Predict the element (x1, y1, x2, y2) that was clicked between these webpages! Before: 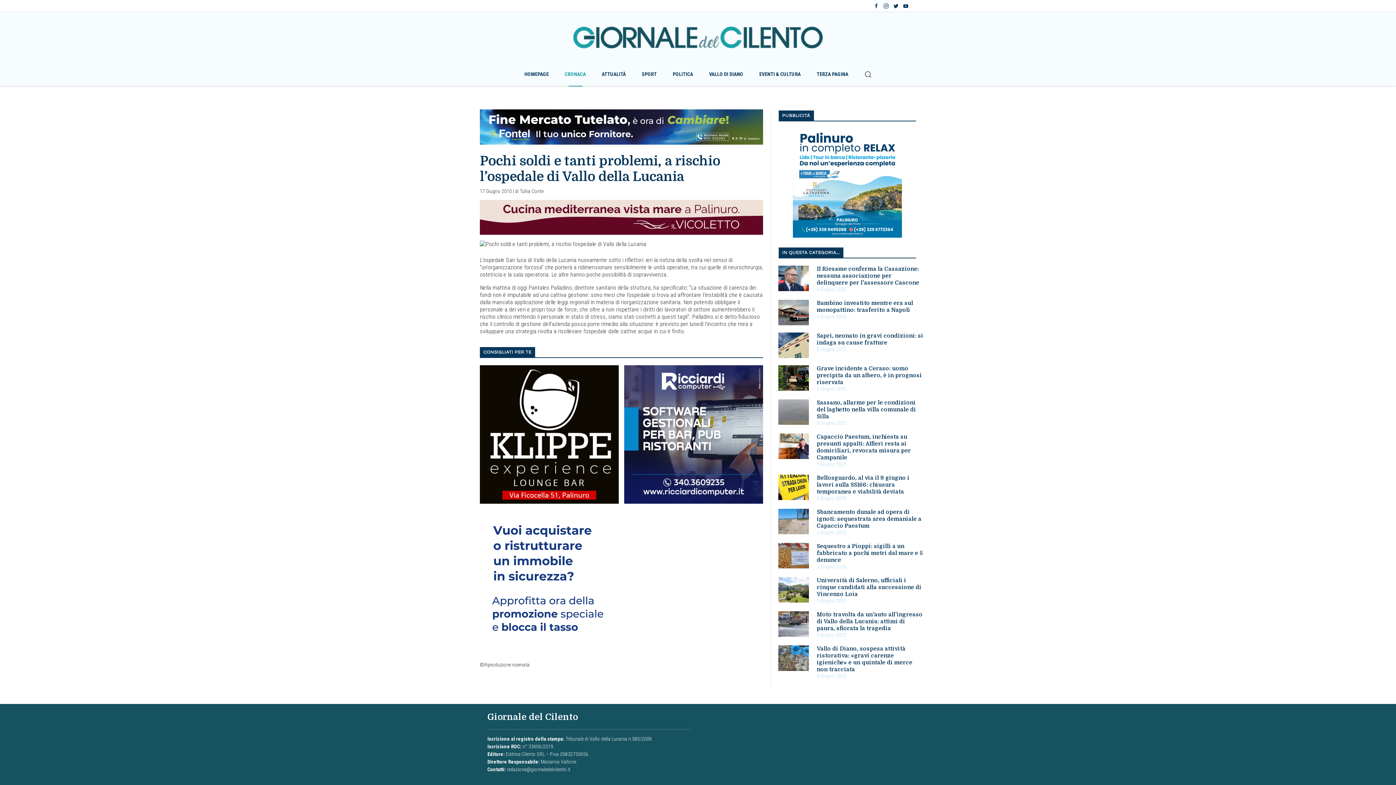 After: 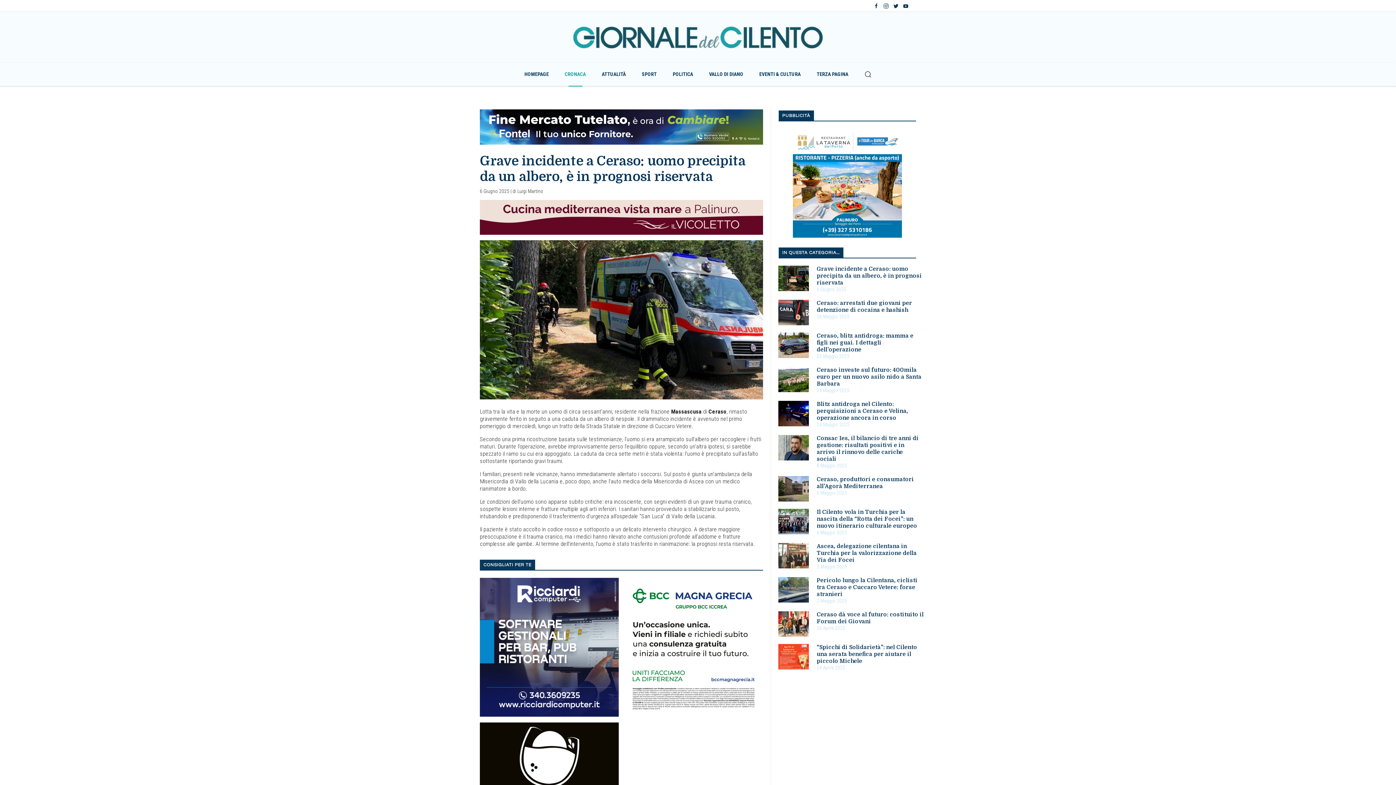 Action: bbox: (778, 365, 809, 391)